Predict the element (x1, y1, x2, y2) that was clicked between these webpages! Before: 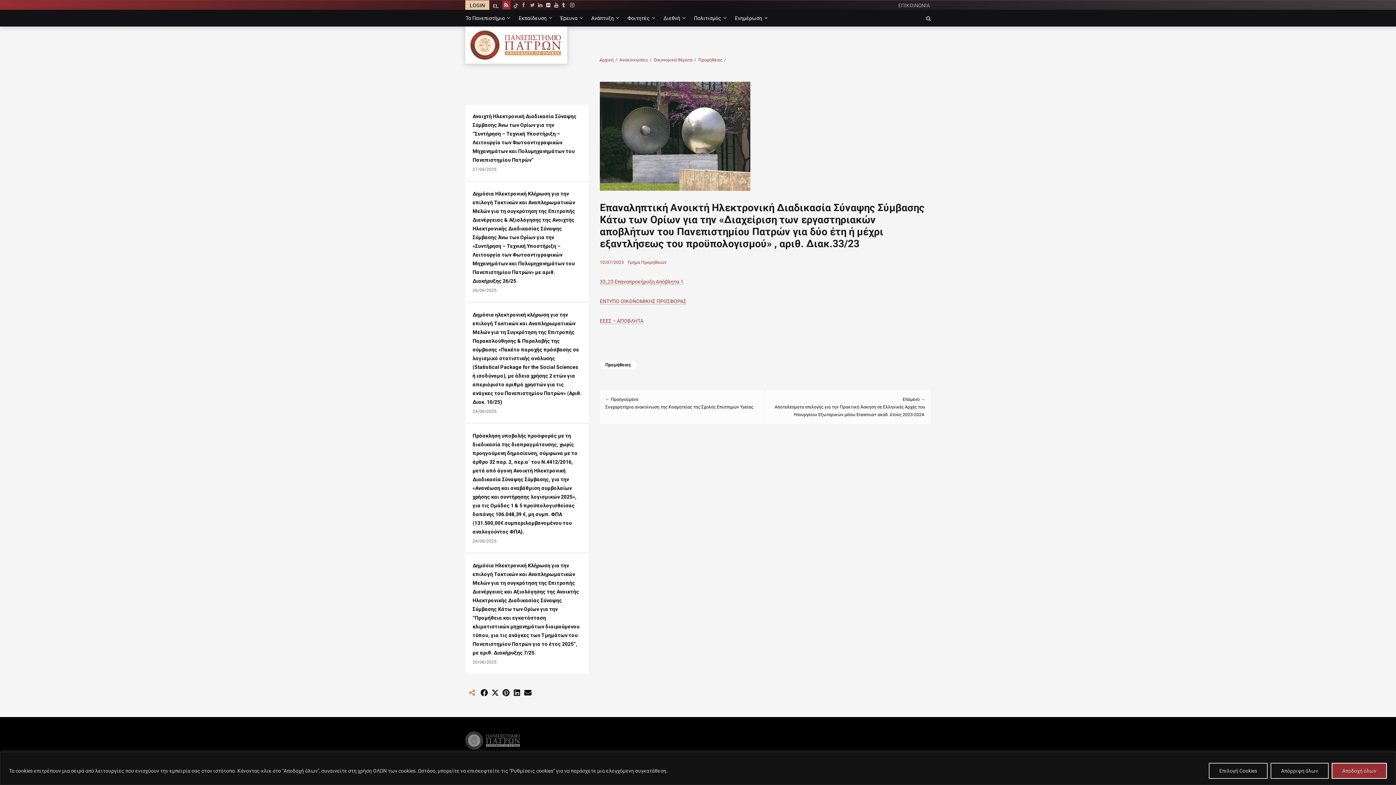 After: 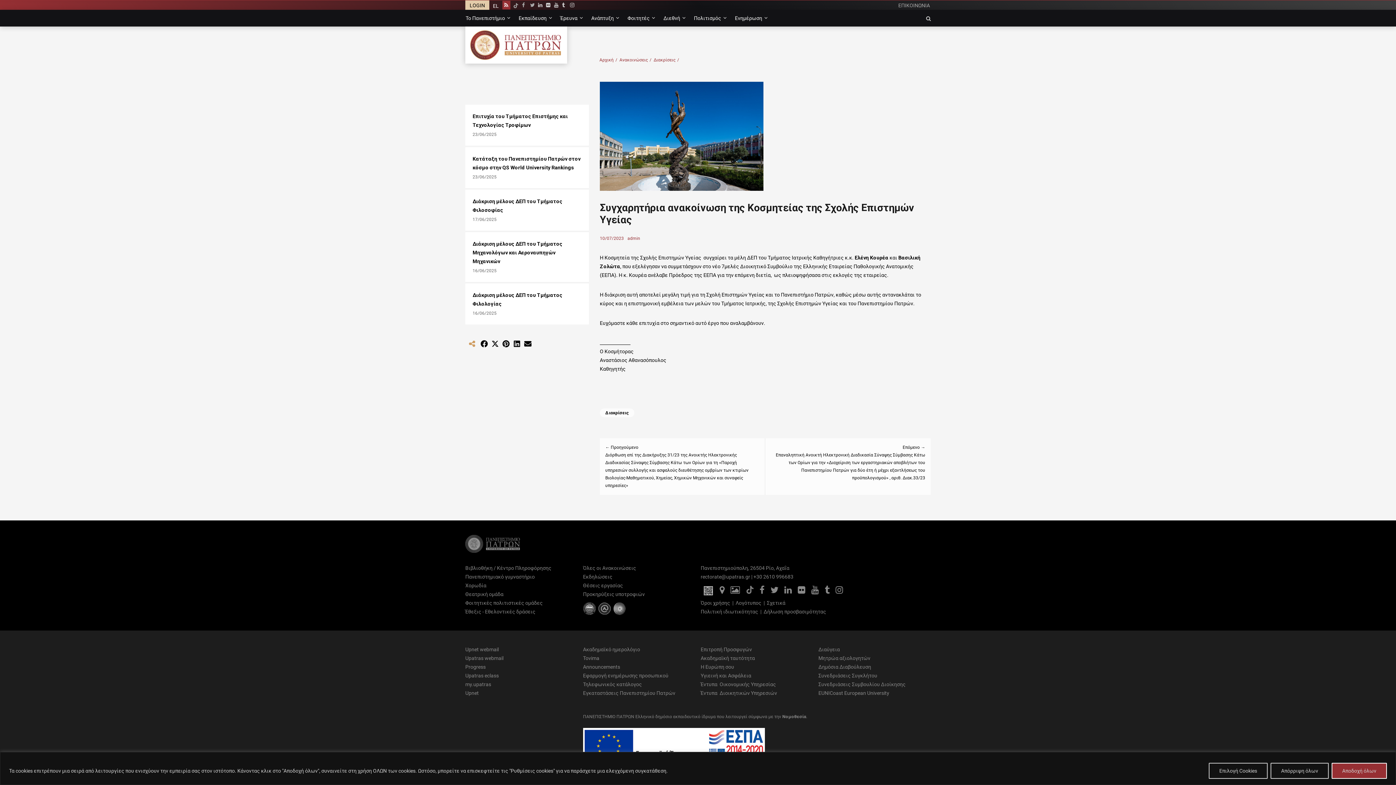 Action: bbox: (605, 396, 759, 418) label: ← Προηγούμενο
Previous post:
Συγχαρητήρια ανακοίνωση της Κοσμητείας της Σχολής Επιστημών Υγείας